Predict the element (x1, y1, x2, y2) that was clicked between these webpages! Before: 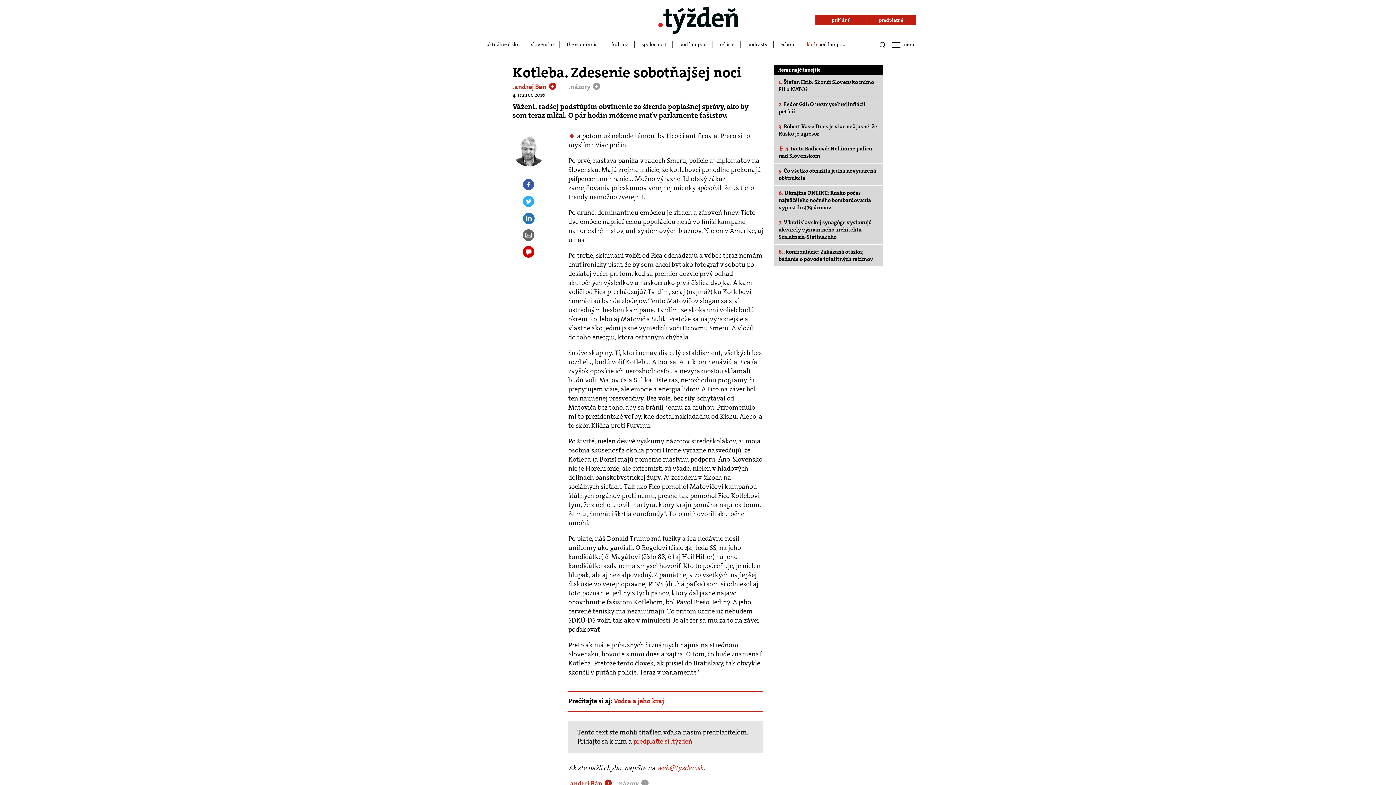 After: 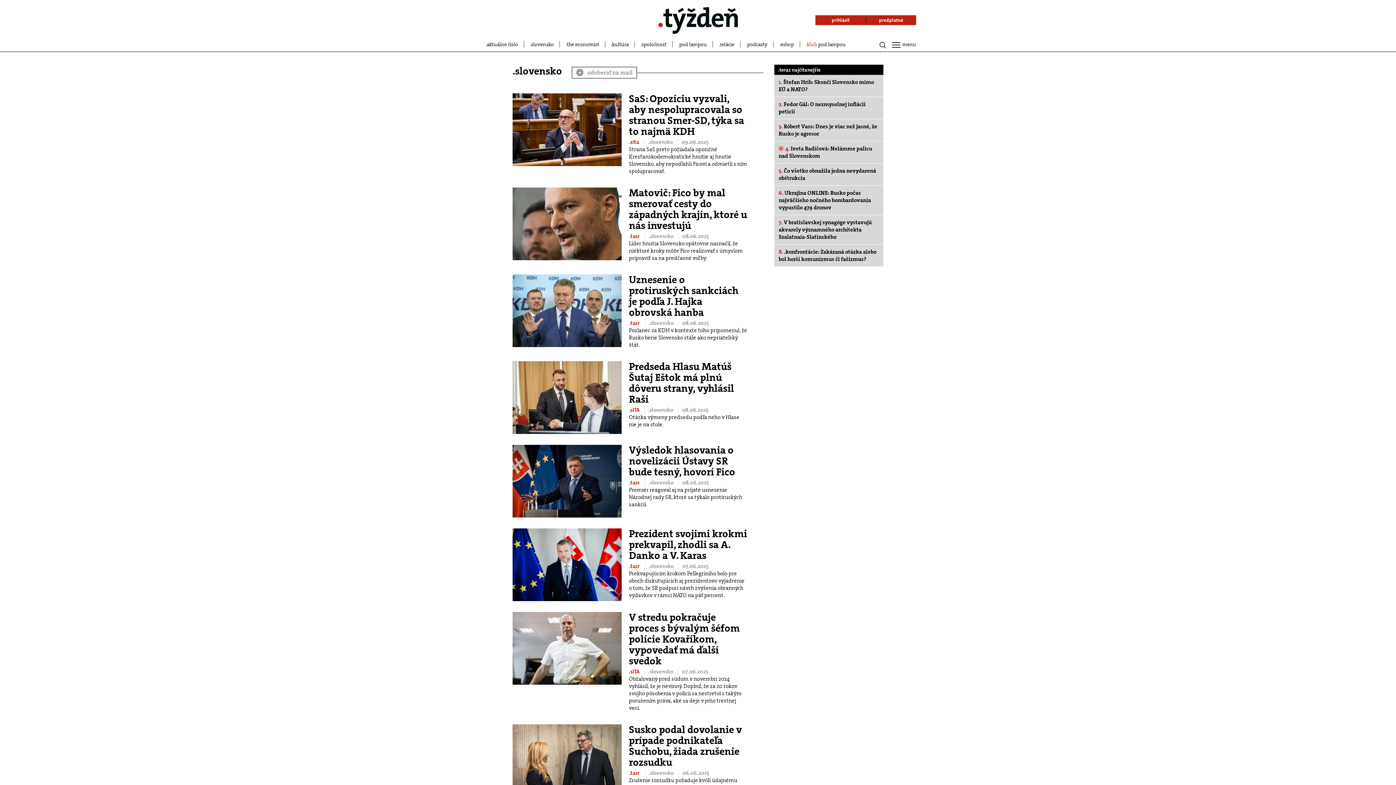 Action: bbox: (524, 41, 560, 47) label: slovensko